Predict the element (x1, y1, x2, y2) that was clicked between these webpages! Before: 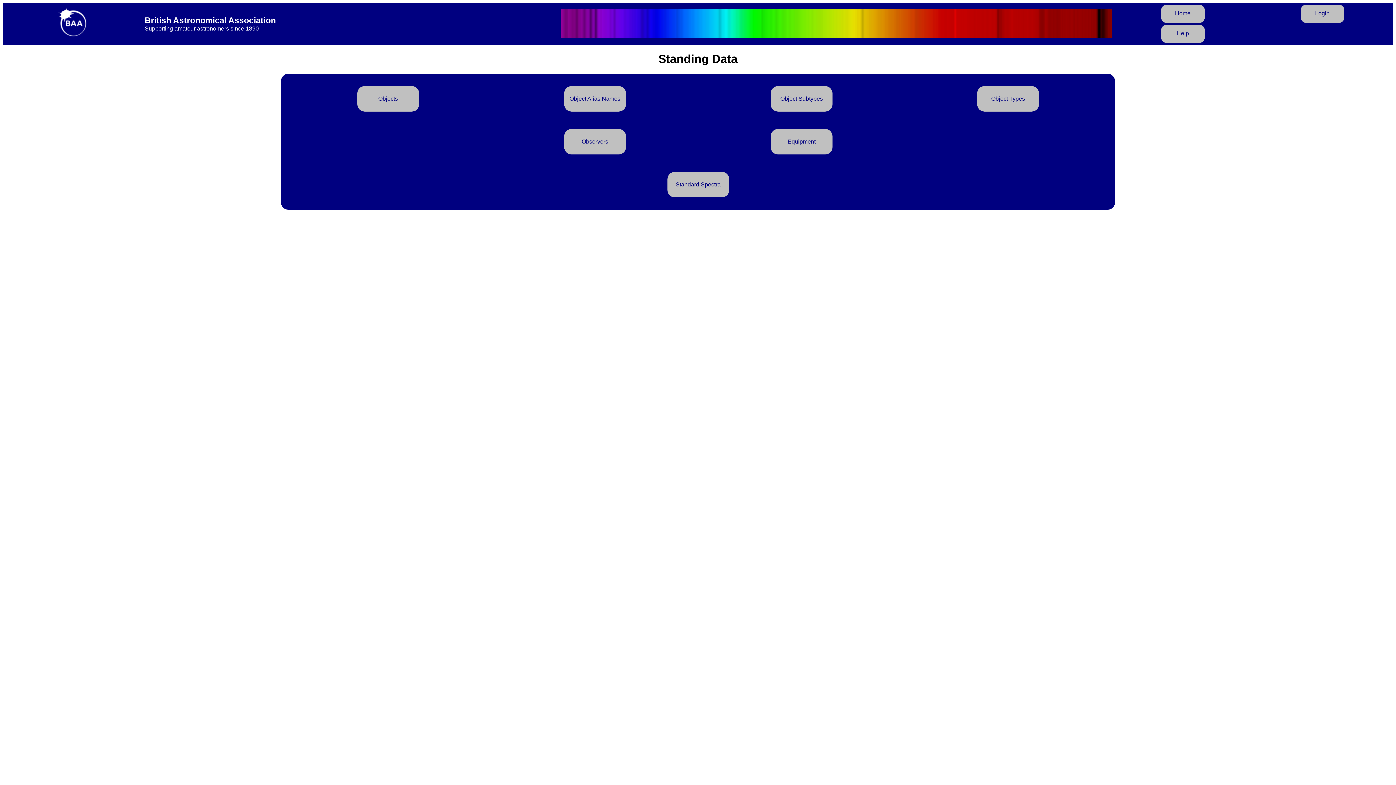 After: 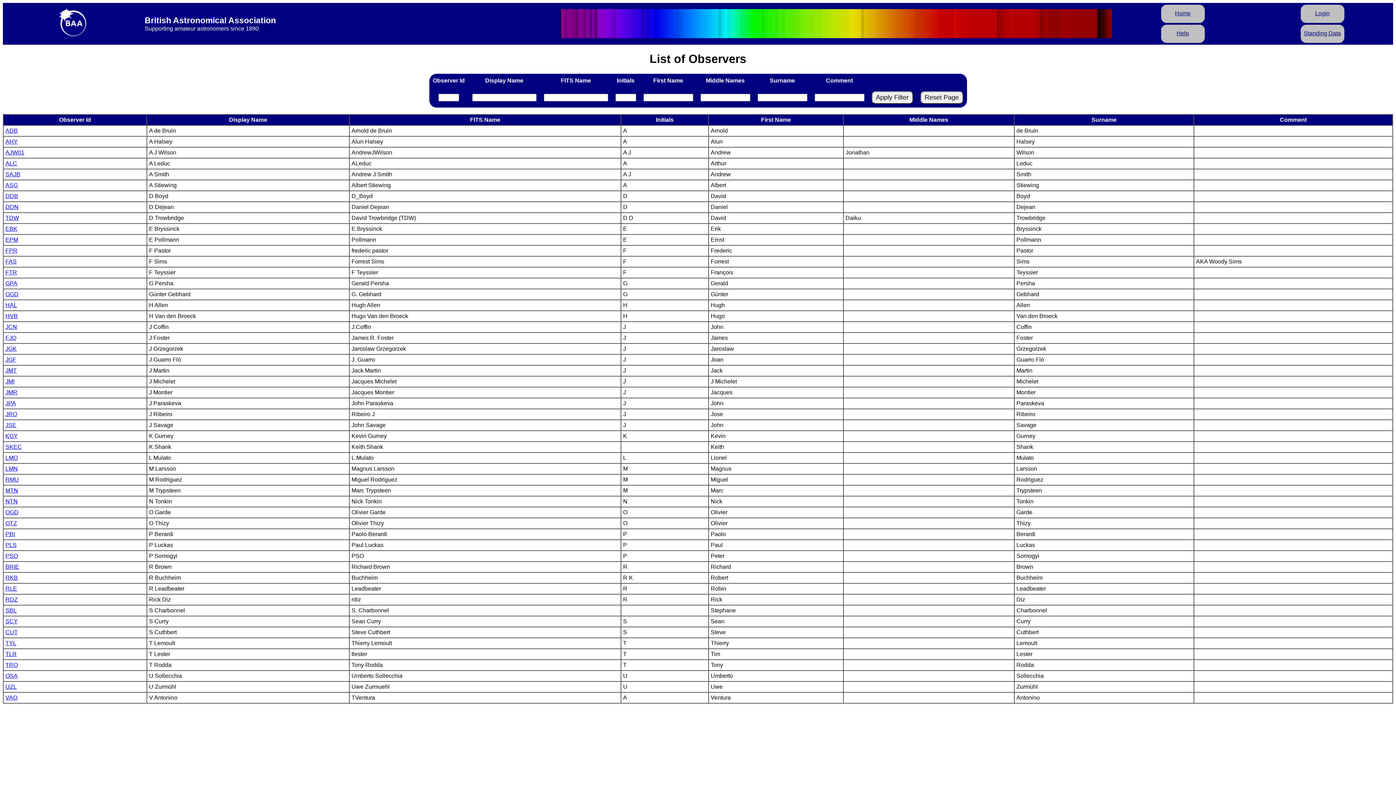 Action: bbox: (564, 129, 626, 154) label: Observers